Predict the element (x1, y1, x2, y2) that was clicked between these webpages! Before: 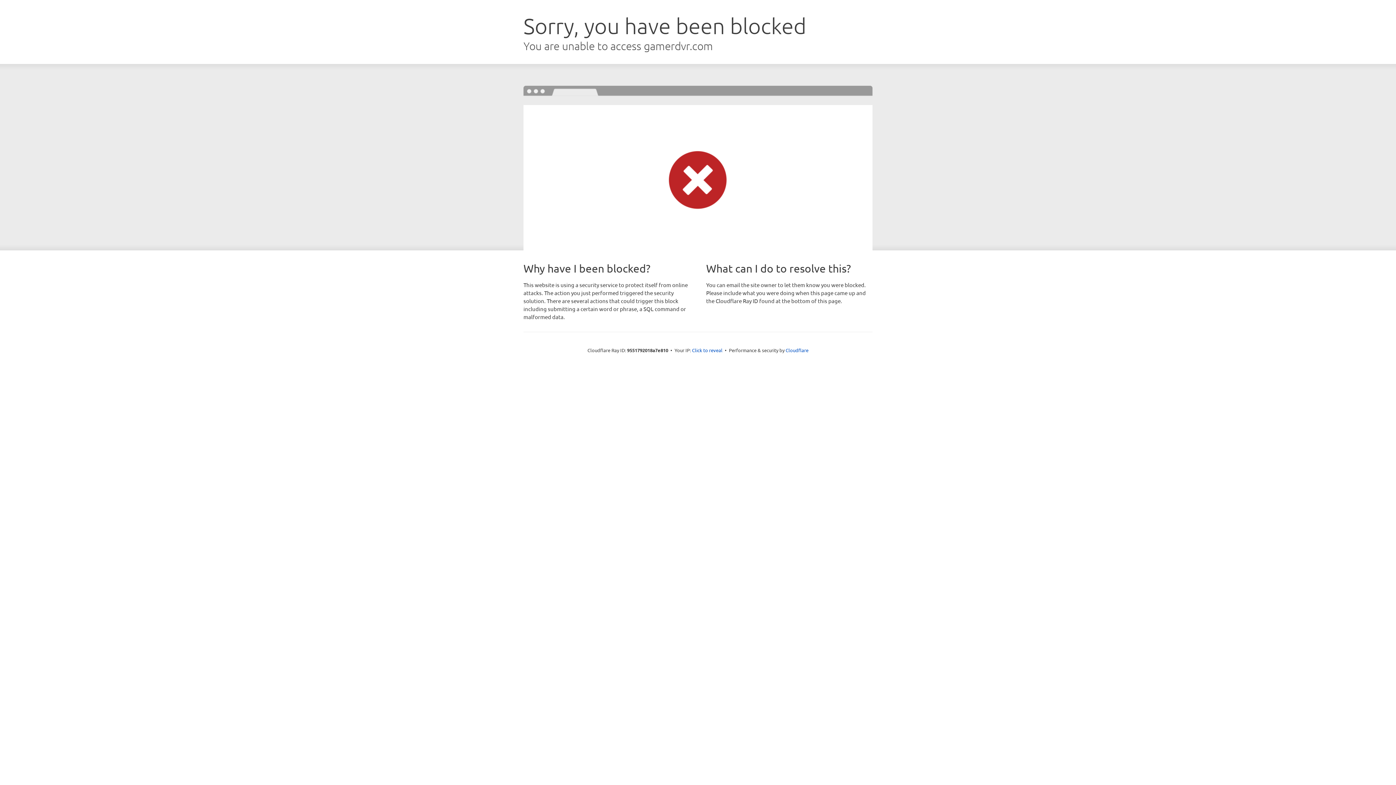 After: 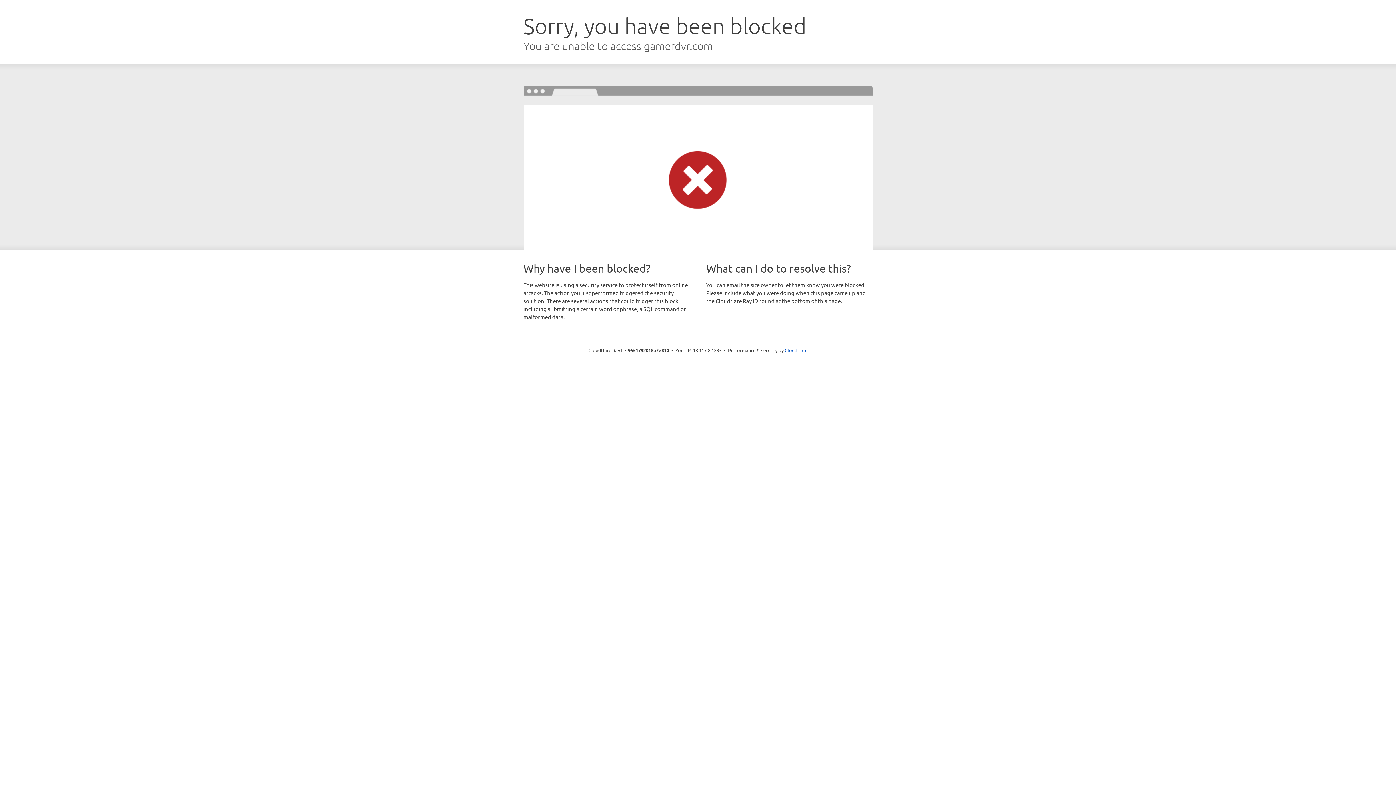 Action: label: Click to reveal bbox: (692, 346, 722, 353)